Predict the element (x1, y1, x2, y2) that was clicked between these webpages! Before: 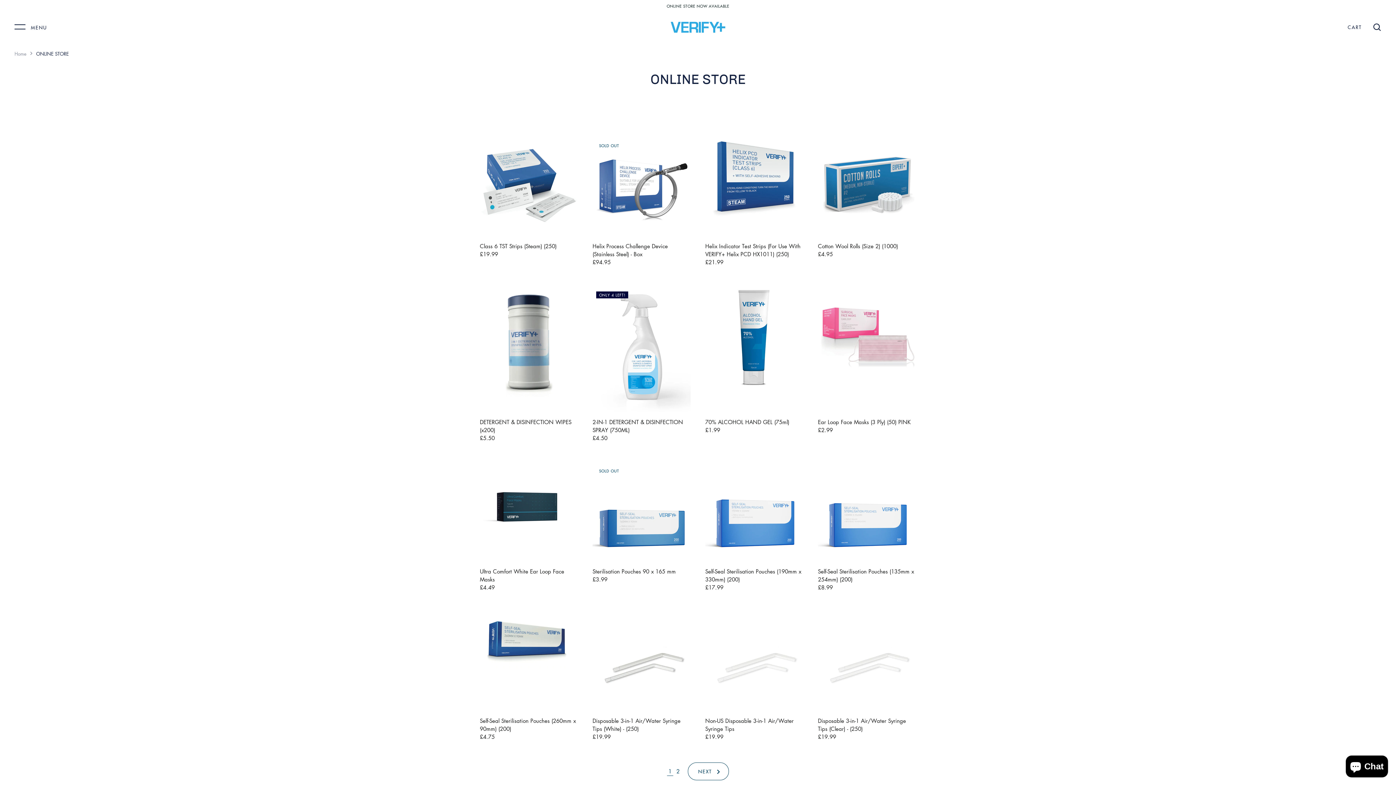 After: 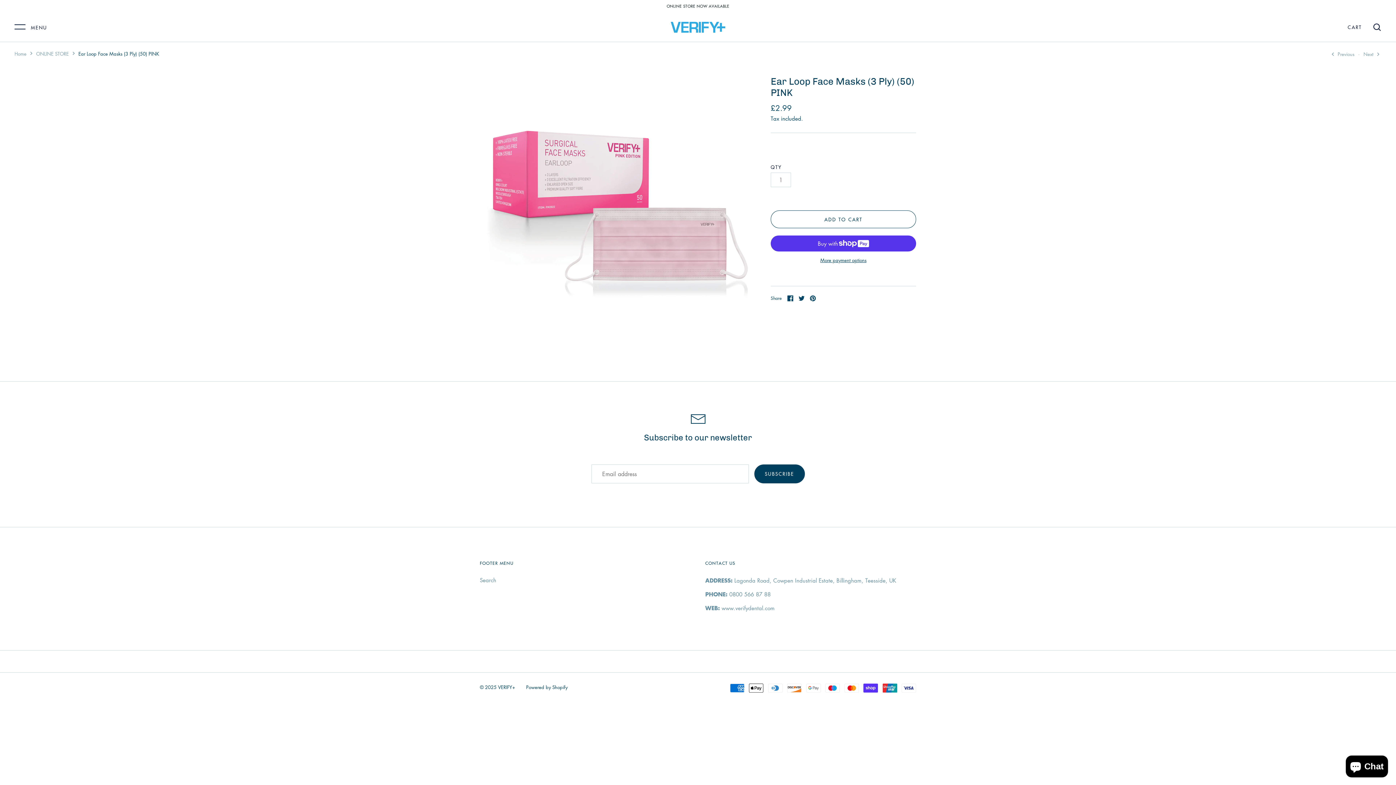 Action: label: Ear Loop Face Masks (3 Ply) (50) PINK
£2.99 bbox: (818, 418, 916, 434)